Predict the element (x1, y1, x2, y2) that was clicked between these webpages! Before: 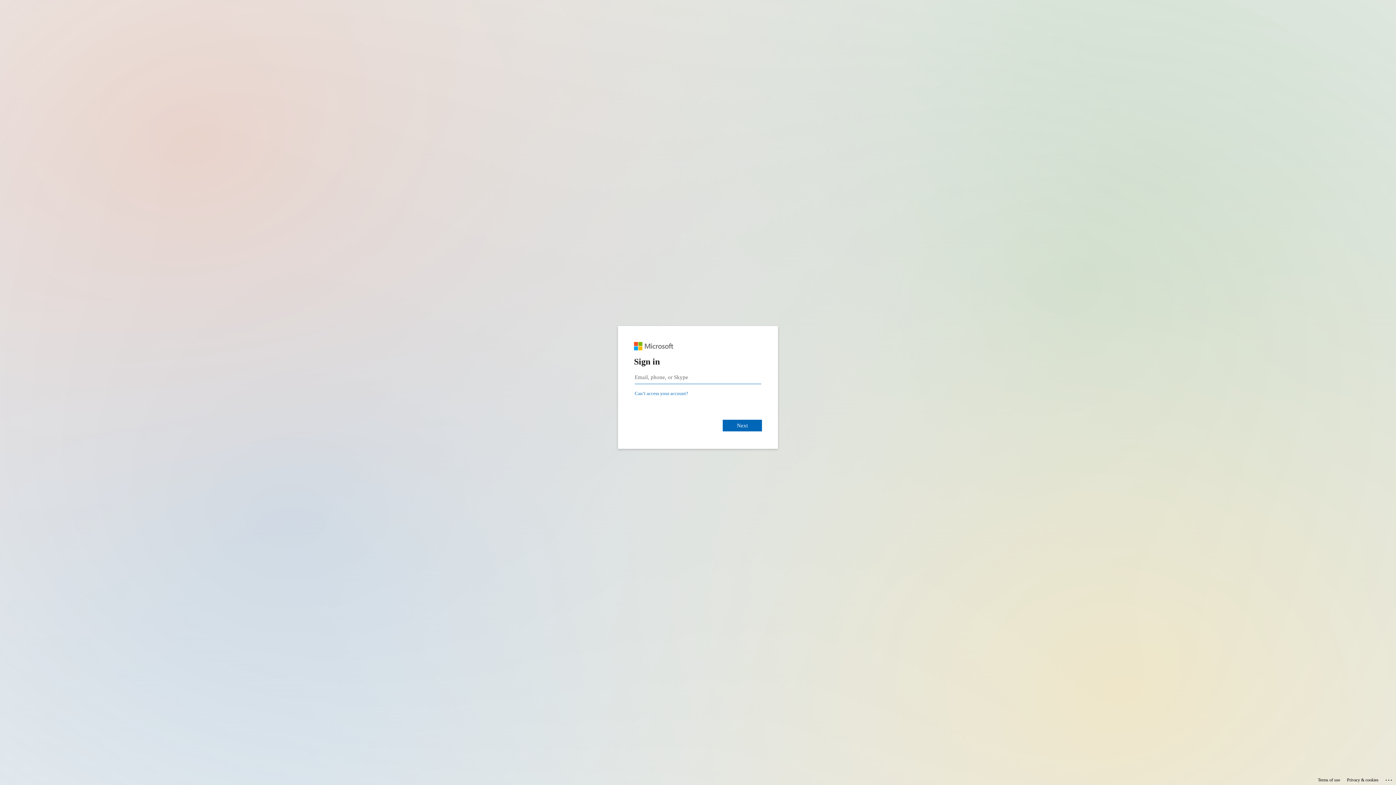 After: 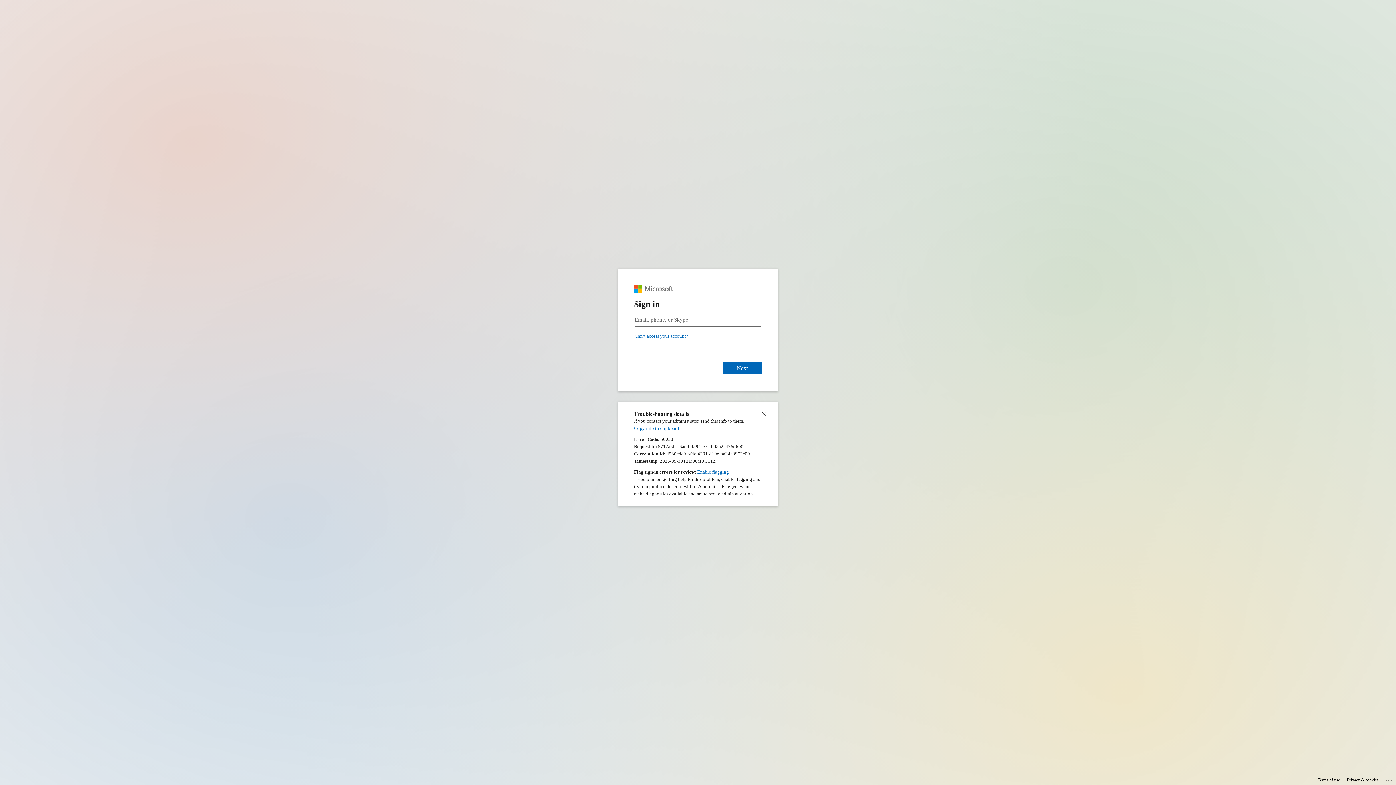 Action: bbox: (1385, 775, 1393, 783) label: Click here for troubleshooting information